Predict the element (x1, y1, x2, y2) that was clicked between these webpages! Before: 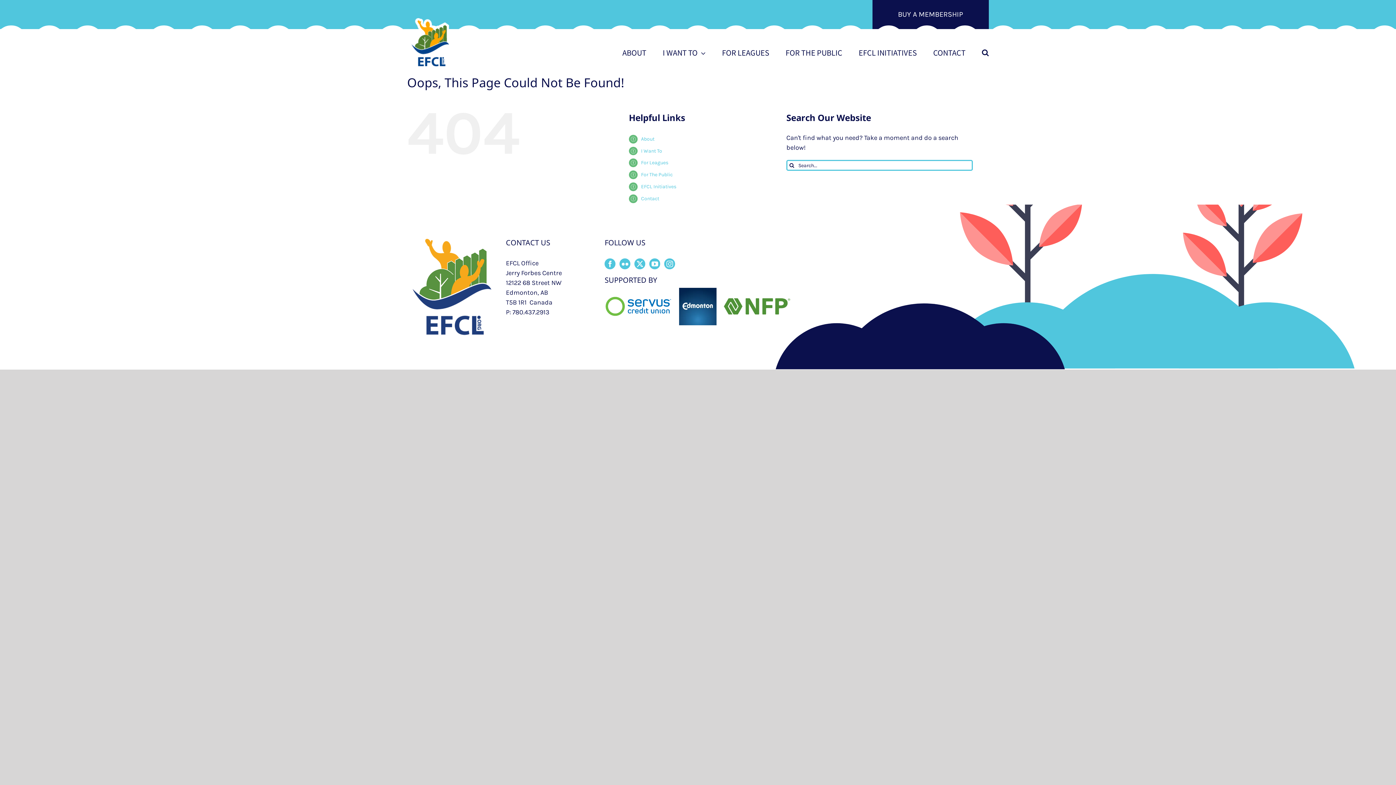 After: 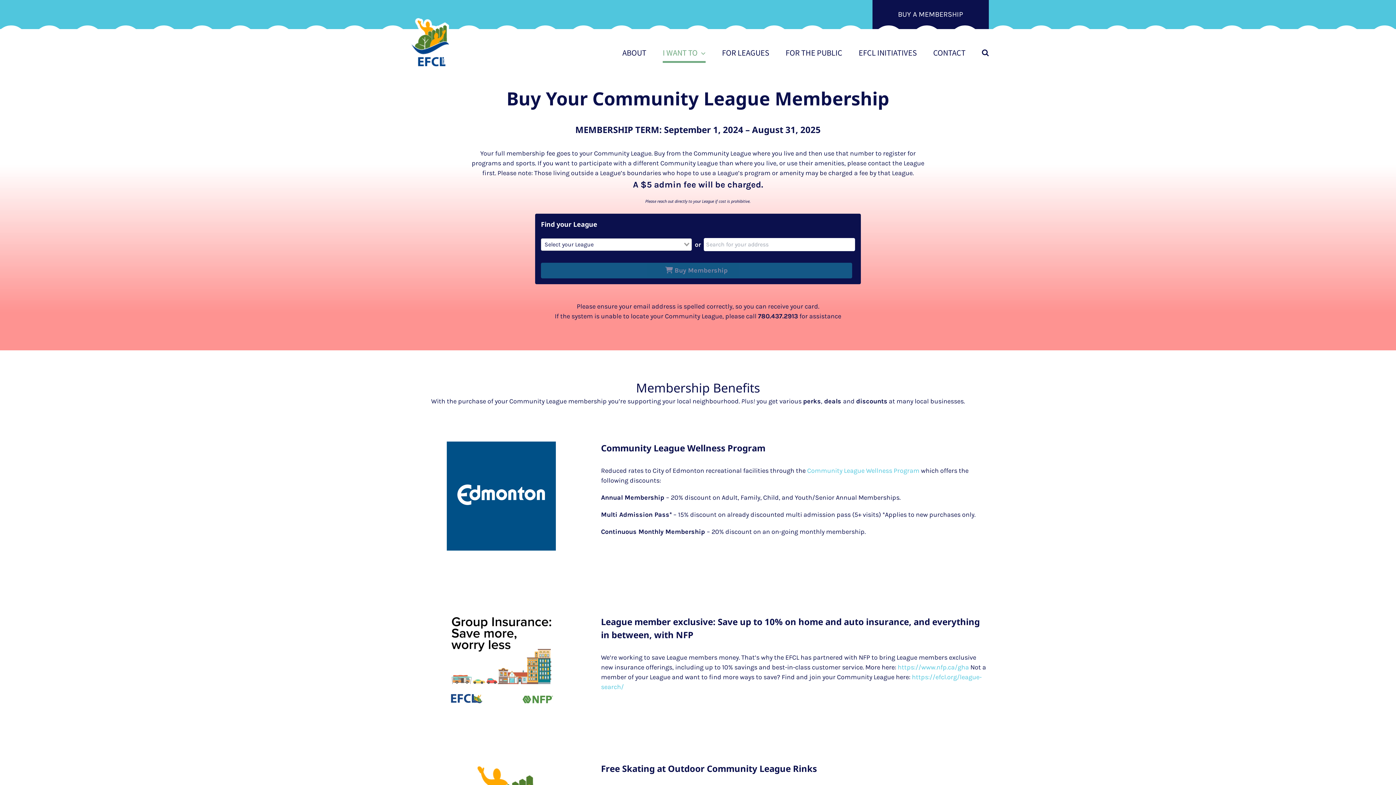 Action: label: BUY A MEMBERSHIP bbox: (872, 0, 988, 29)